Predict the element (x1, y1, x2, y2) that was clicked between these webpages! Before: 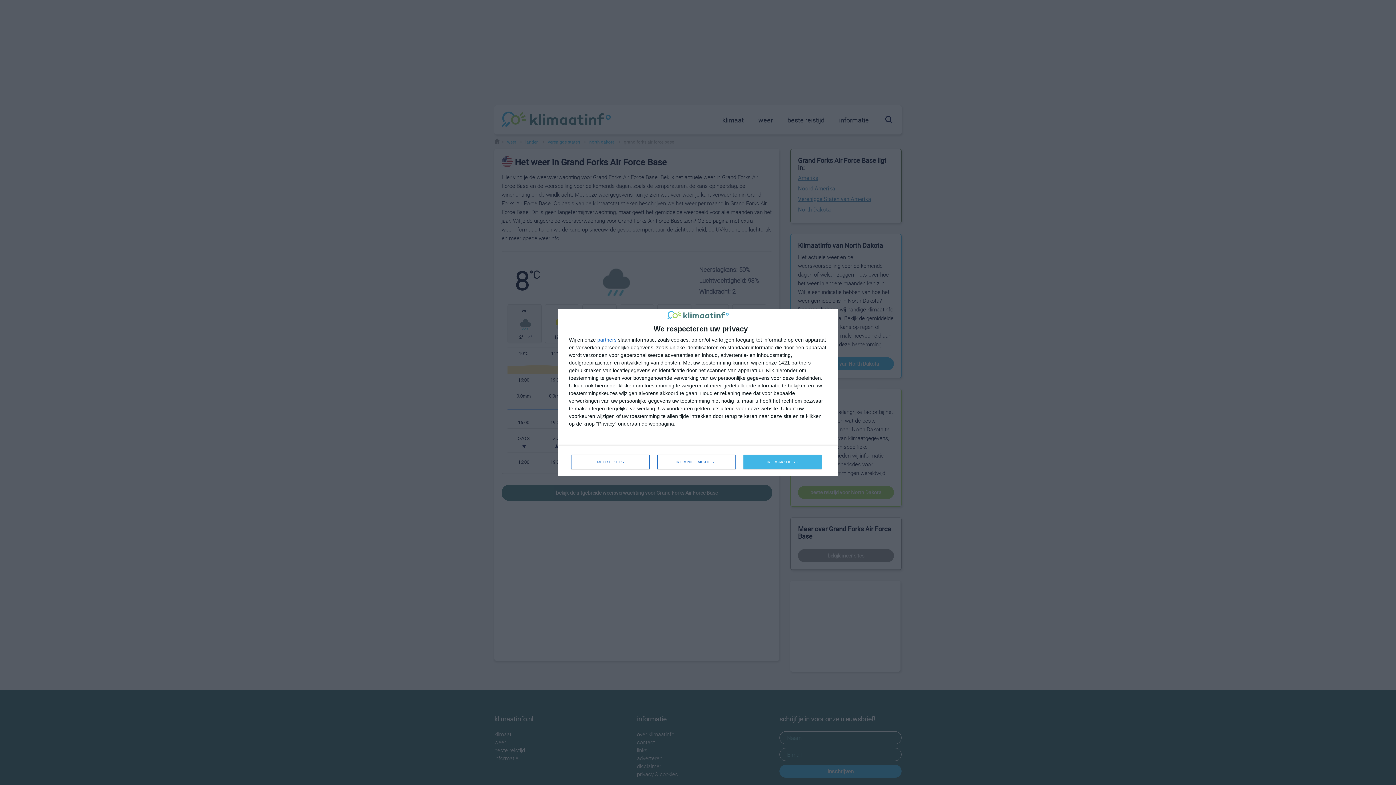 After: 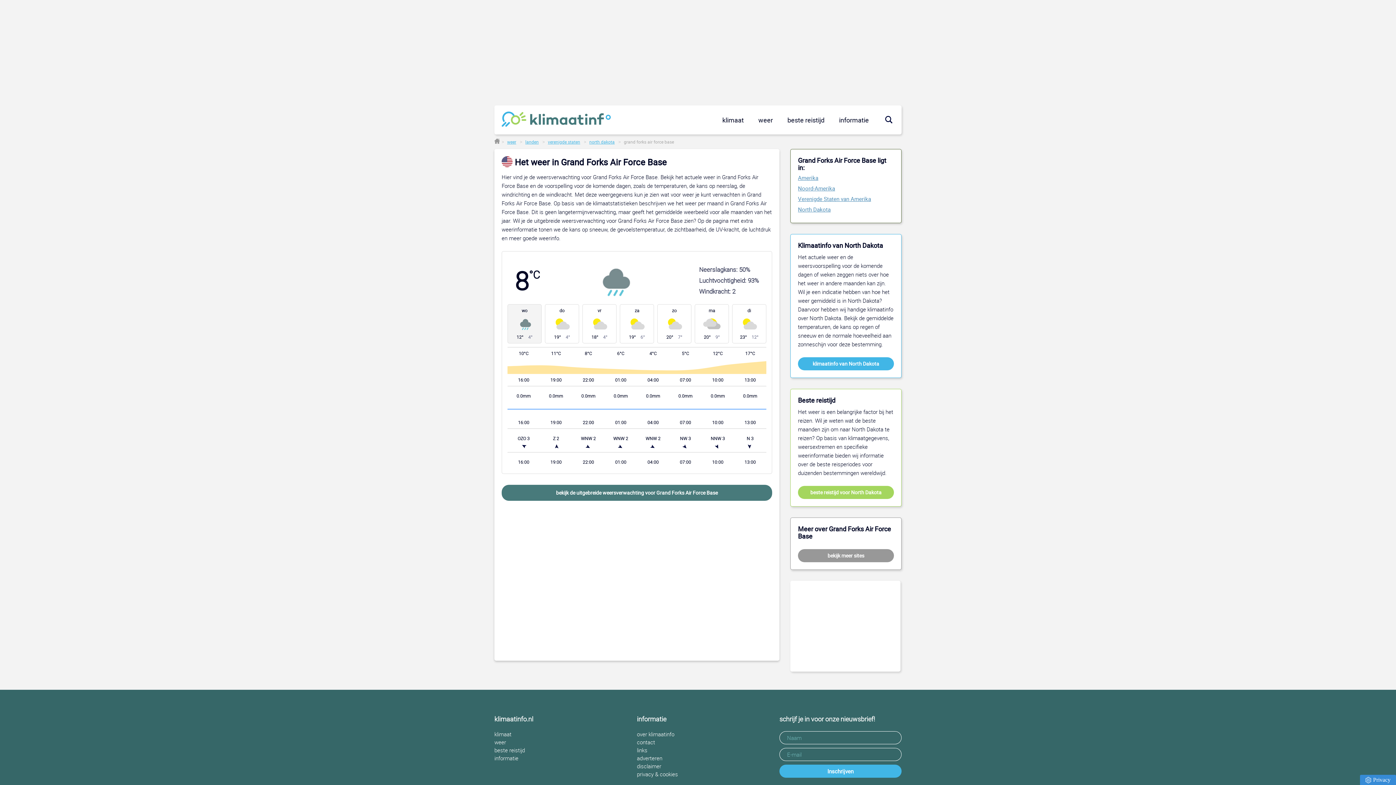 Action: bbox: (743, 455, 821, 469) label: IK GA AKKOORD